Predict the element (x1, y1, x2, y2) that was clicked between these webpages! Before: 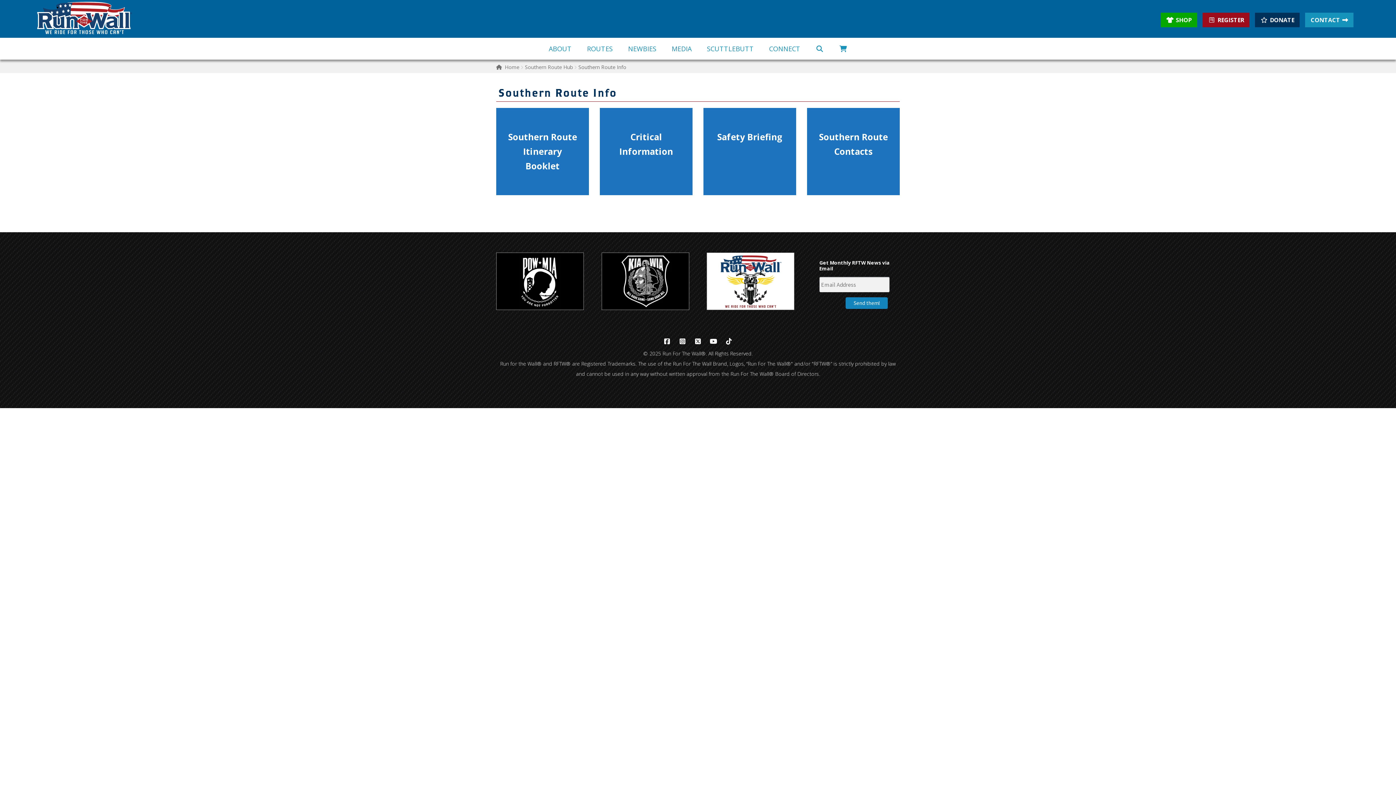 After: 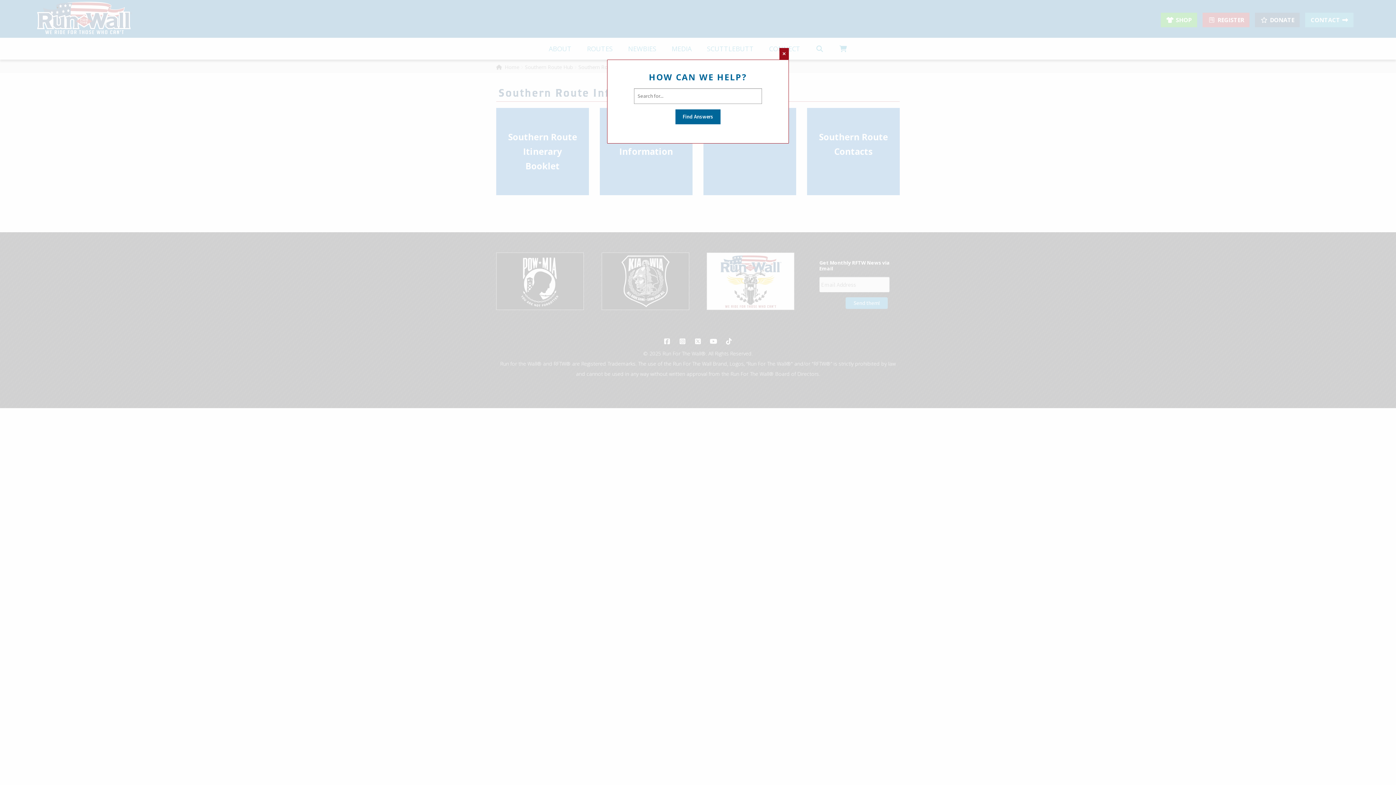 Action: label: Search bbox: (808, 37, 831, 59)